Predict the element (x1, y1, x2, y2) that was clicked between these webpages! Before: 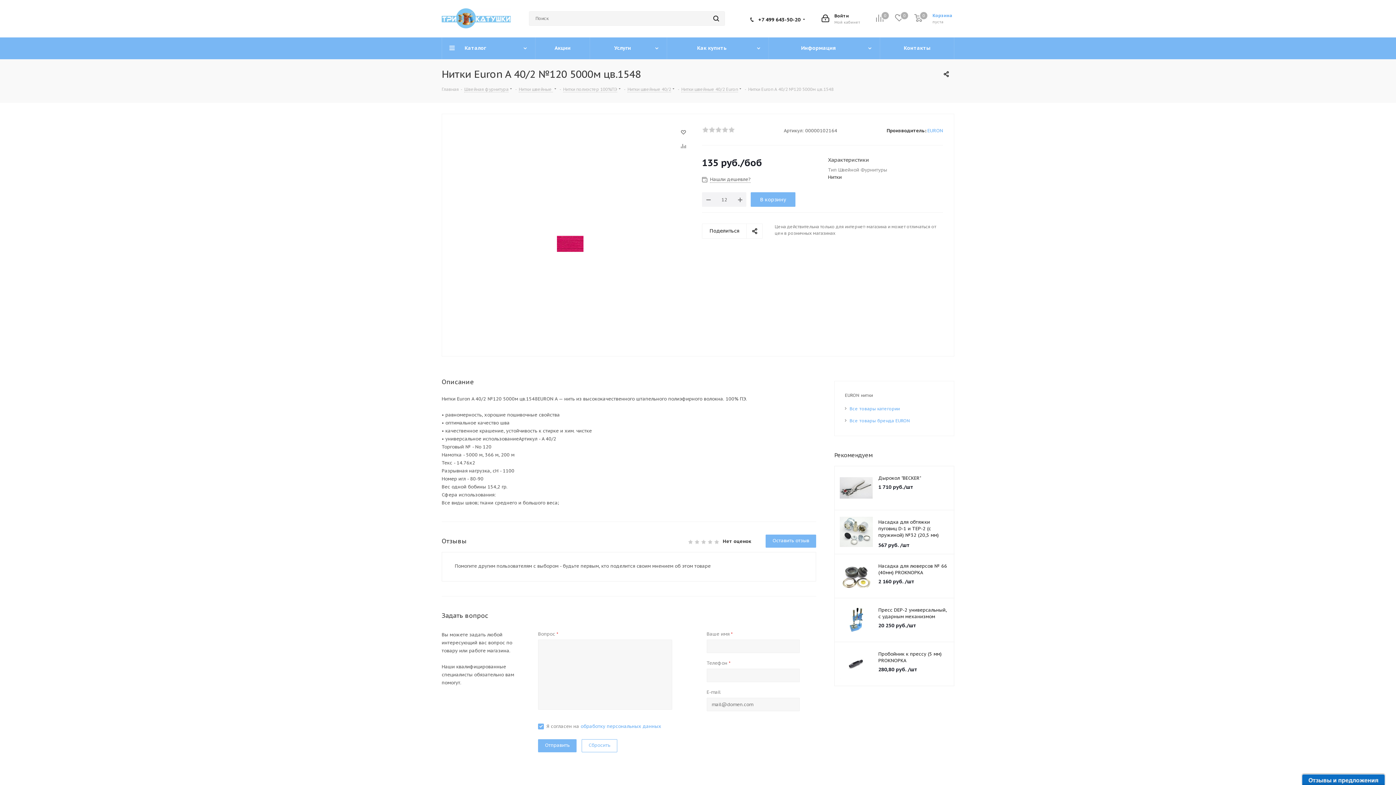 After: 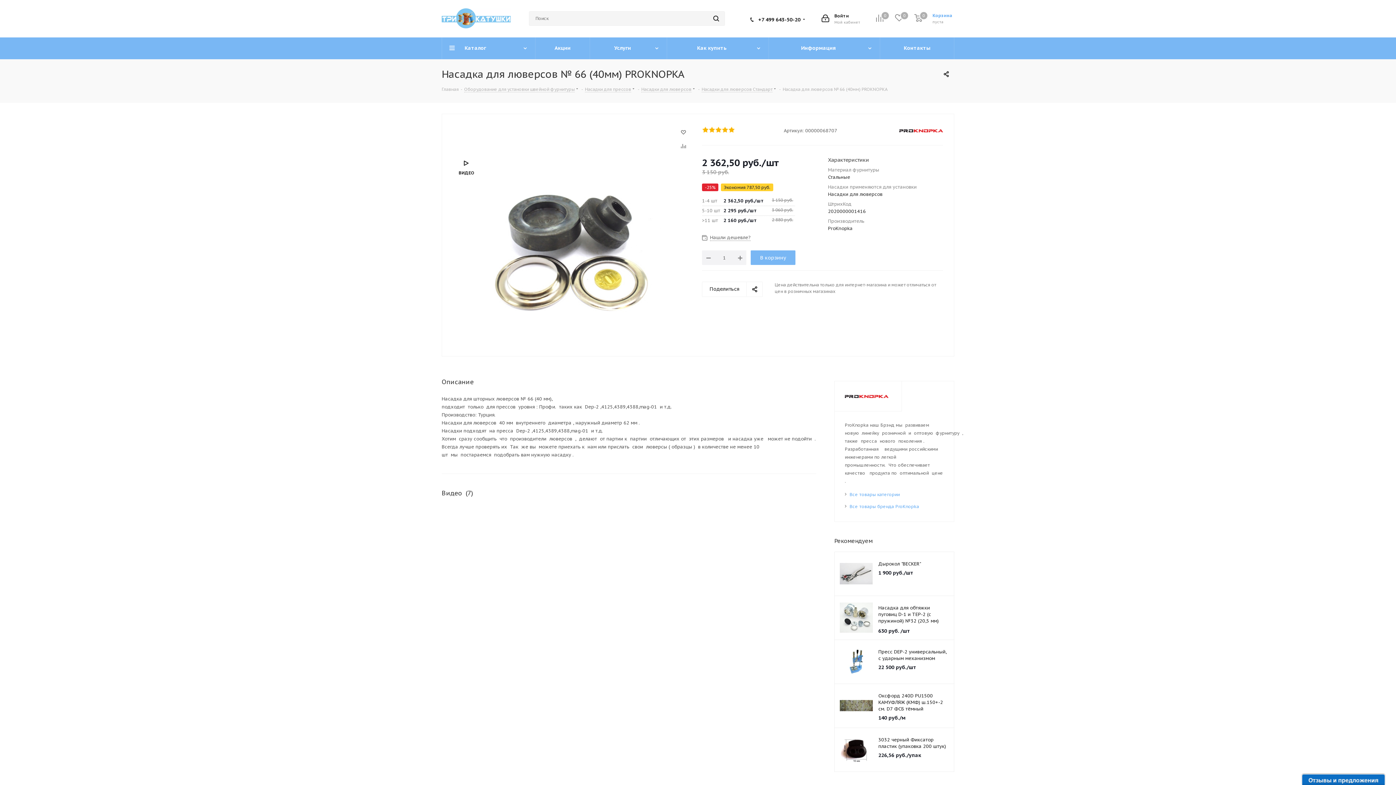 Action: bbox: (840, 559, 873, 592)